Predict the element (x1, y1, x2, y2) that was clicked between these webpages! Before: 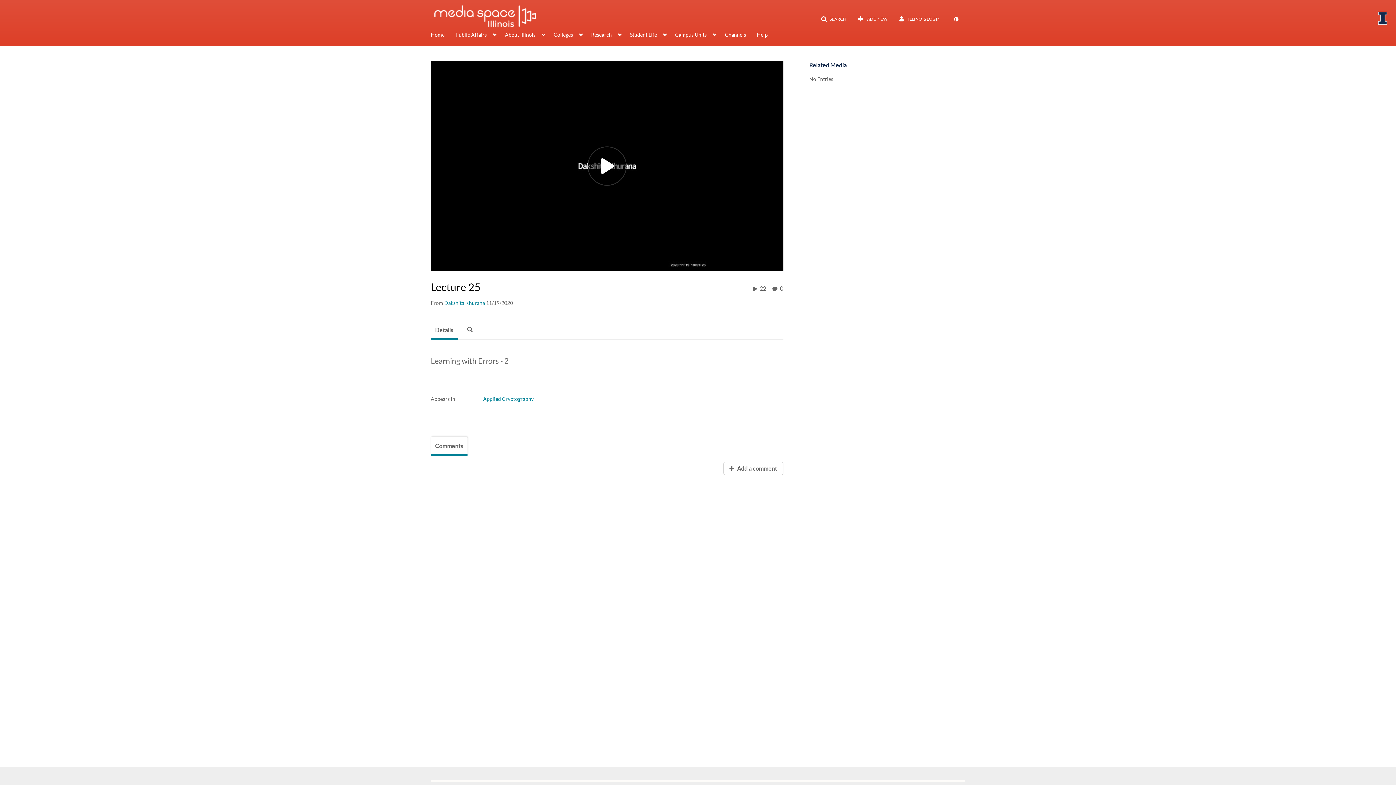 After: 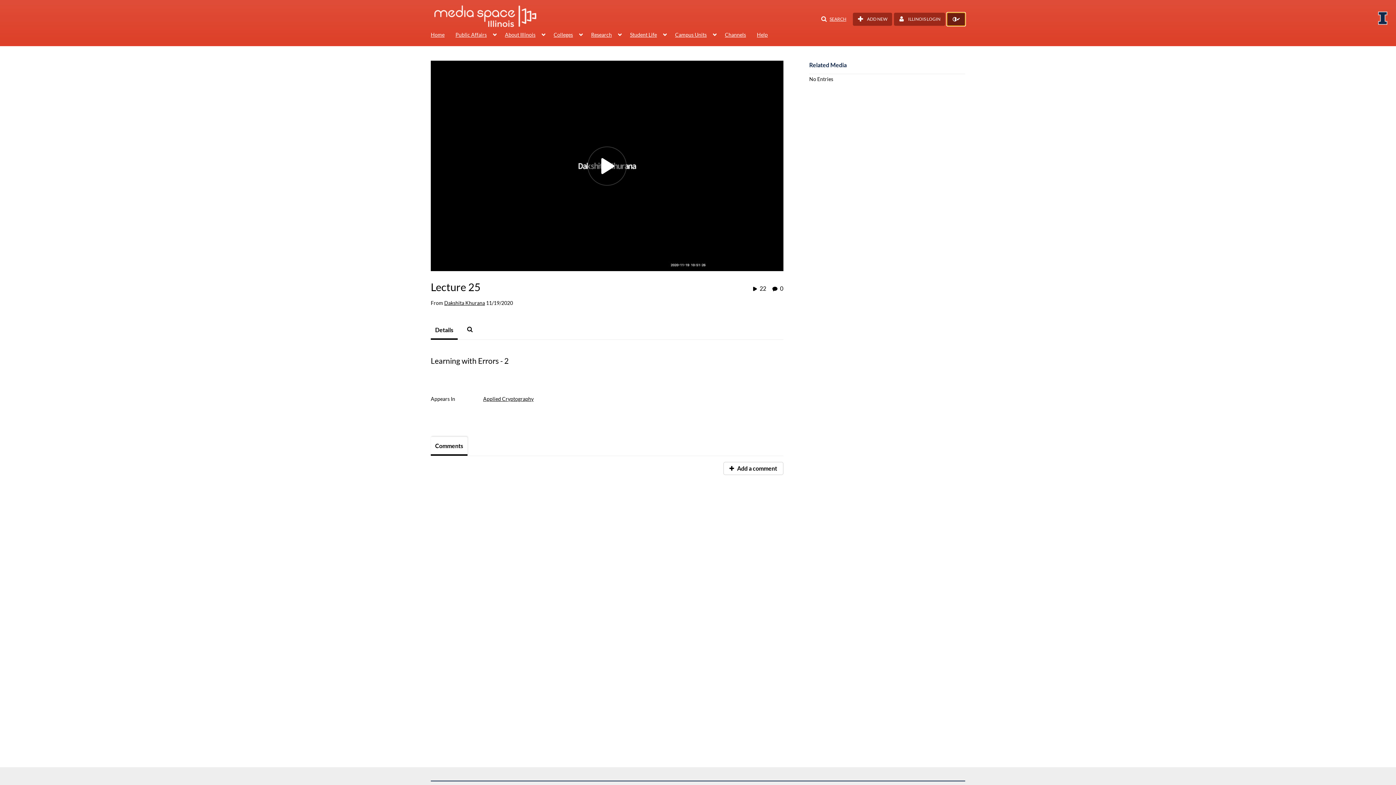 Action: label: toggle contrast mode bbox: (947, 12, 965, 25)